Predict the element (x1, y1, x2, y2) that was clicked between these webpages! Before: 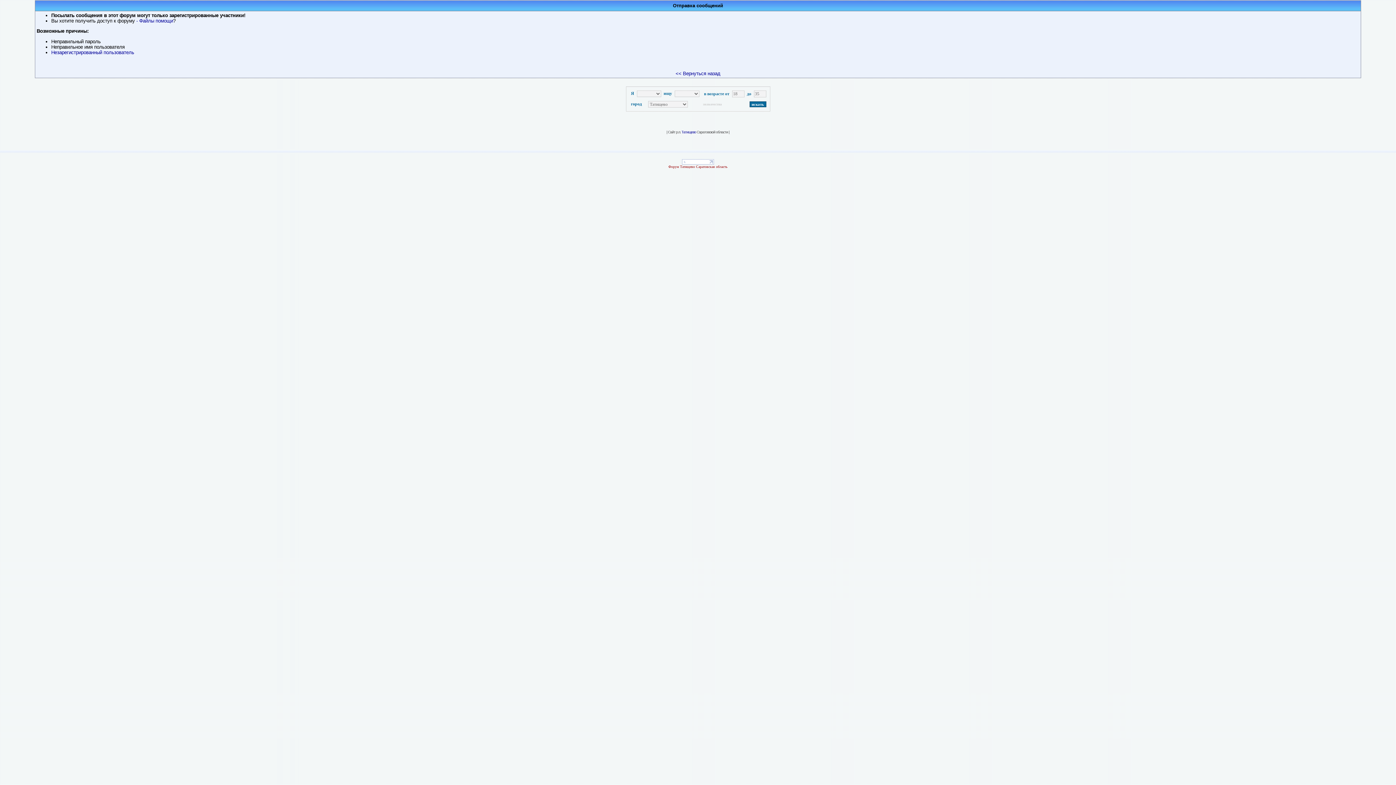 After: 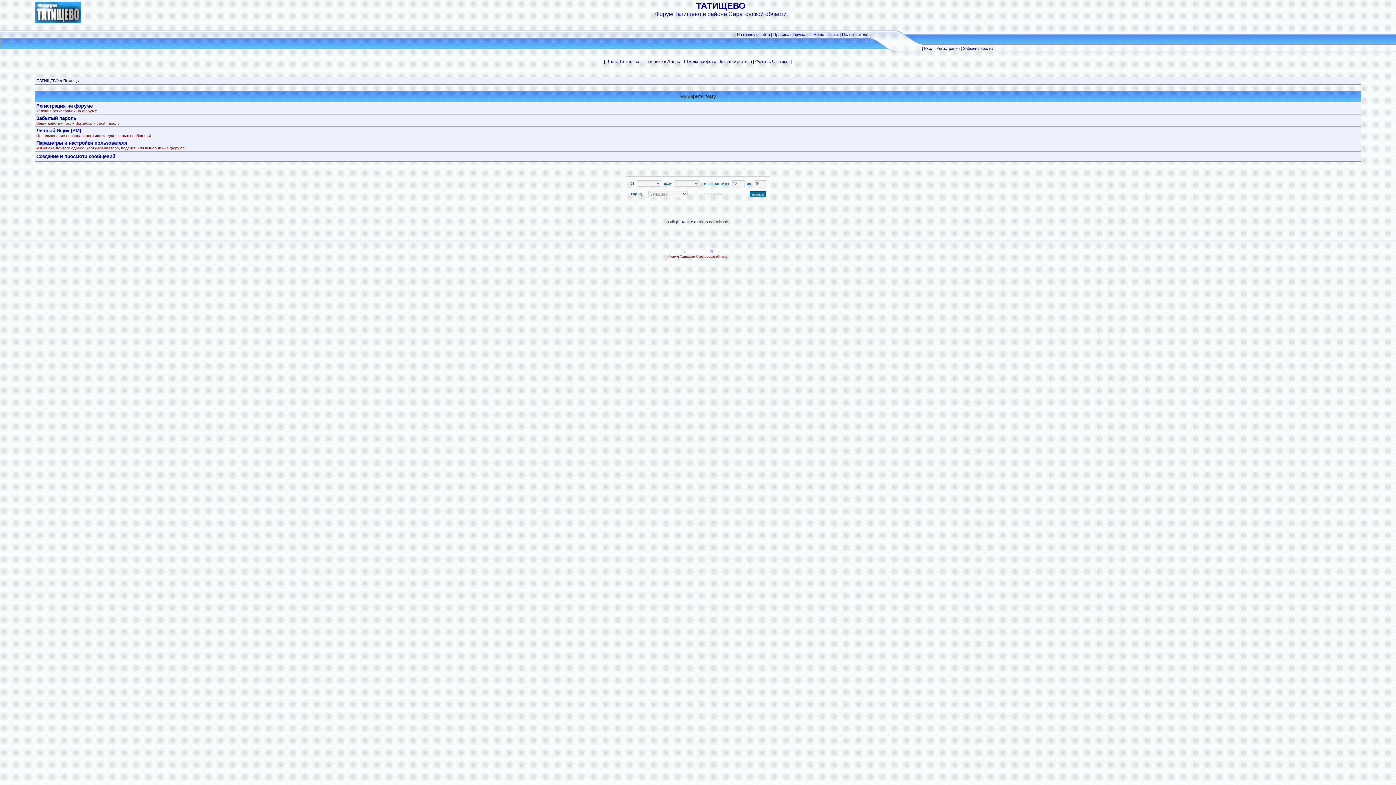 Action: label: - Файлы помощи bbox: (136, 18, 173, 23)